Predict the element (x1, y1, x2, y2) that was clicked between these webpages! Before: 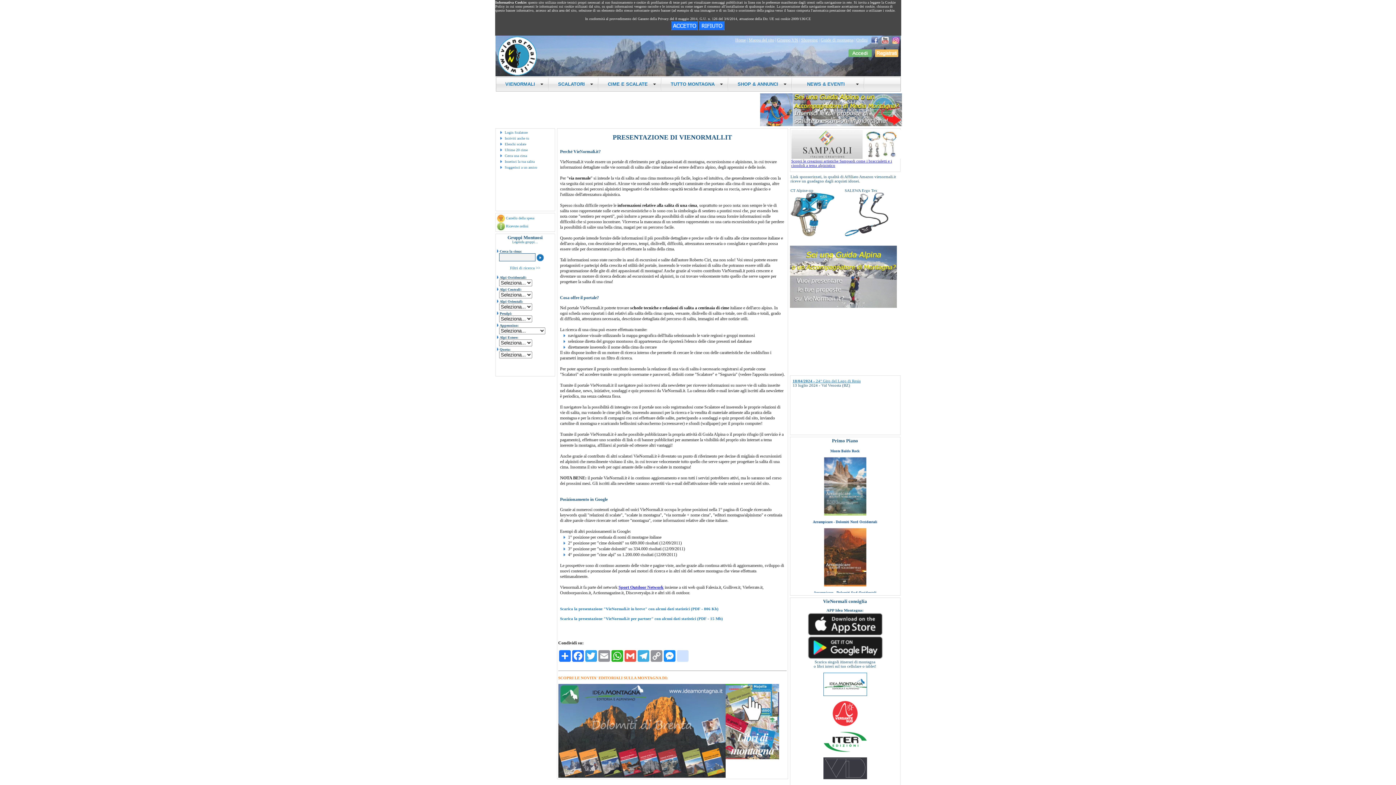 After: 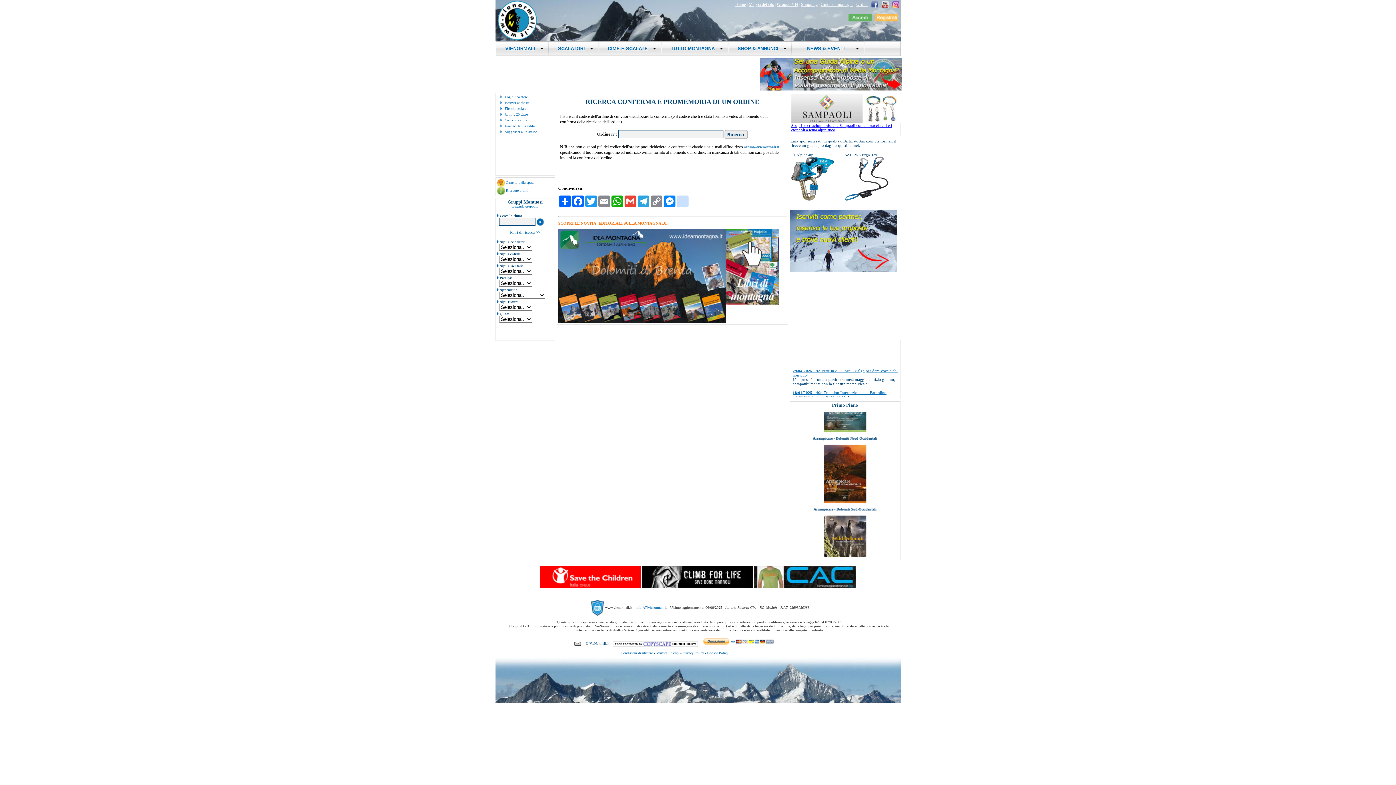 Action: bbox: (506, 224, 528, 228) label: Ricevute ordini